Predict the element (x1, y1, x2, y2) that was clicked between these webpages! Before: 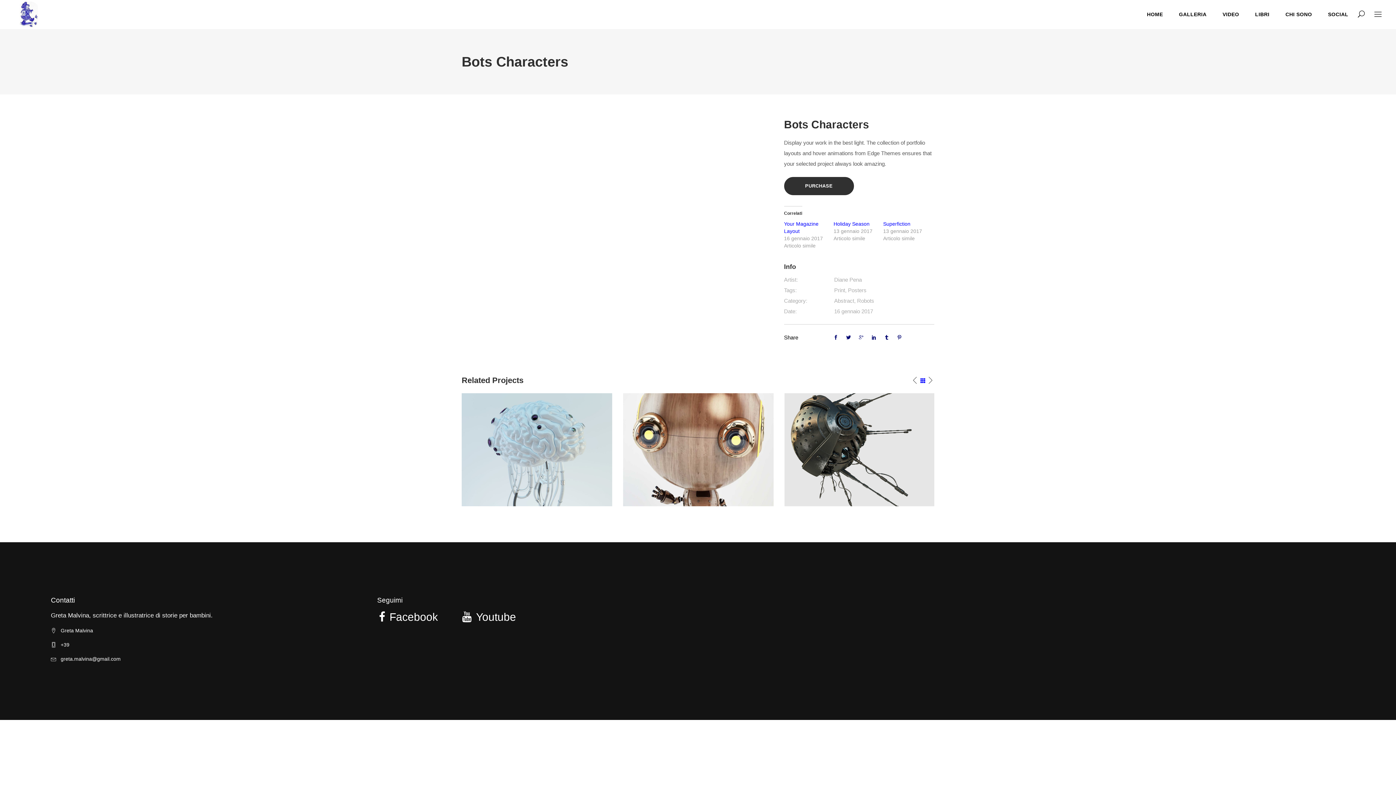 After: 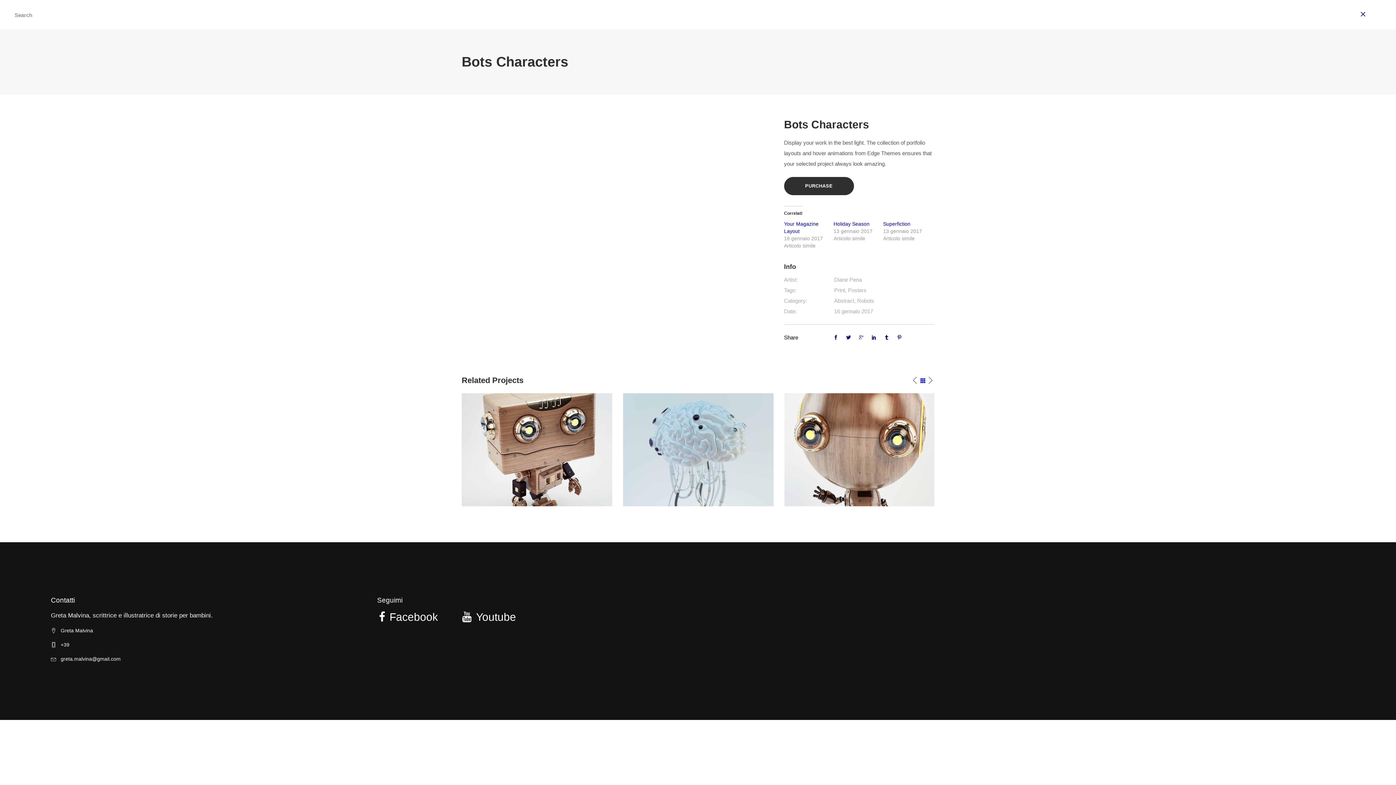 Action: bbox: (1358, 9, 1372, 19)